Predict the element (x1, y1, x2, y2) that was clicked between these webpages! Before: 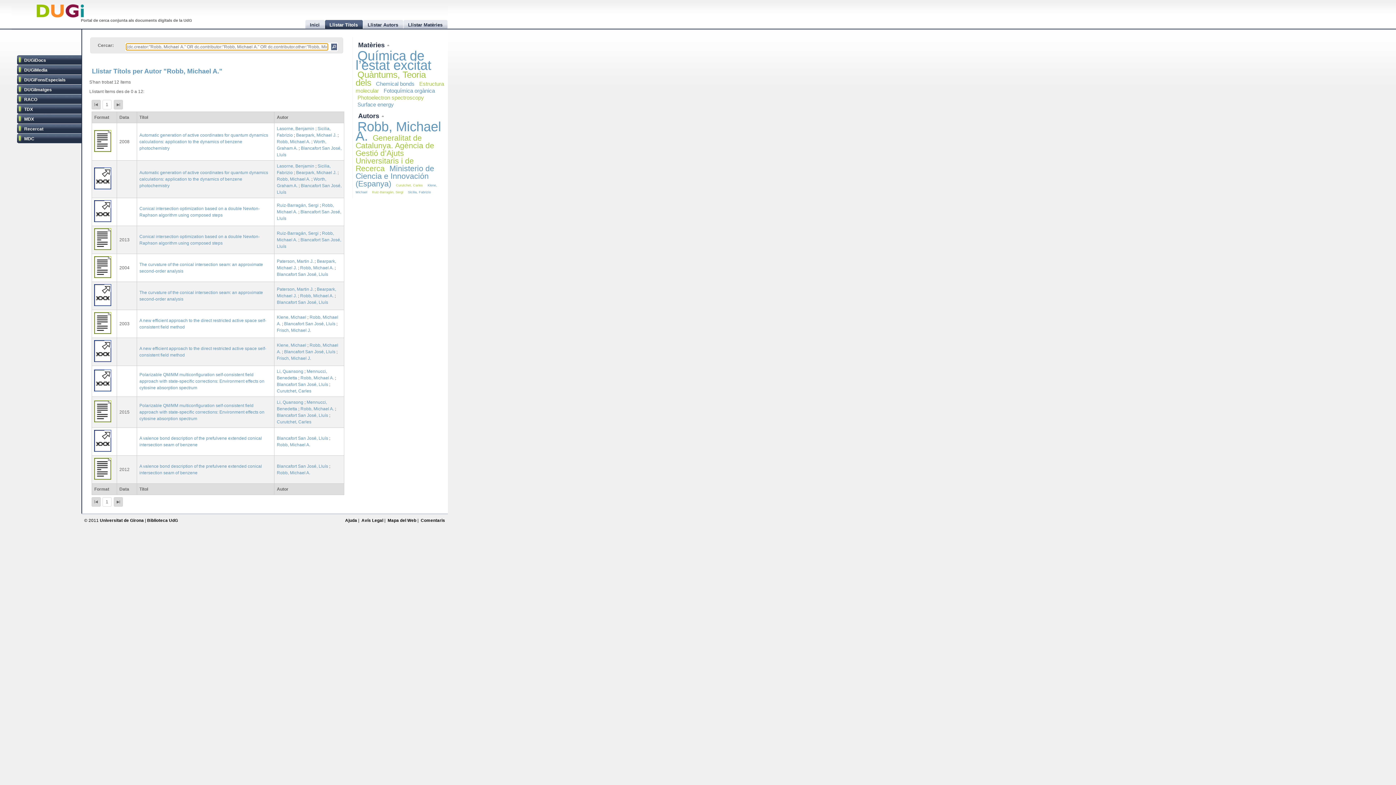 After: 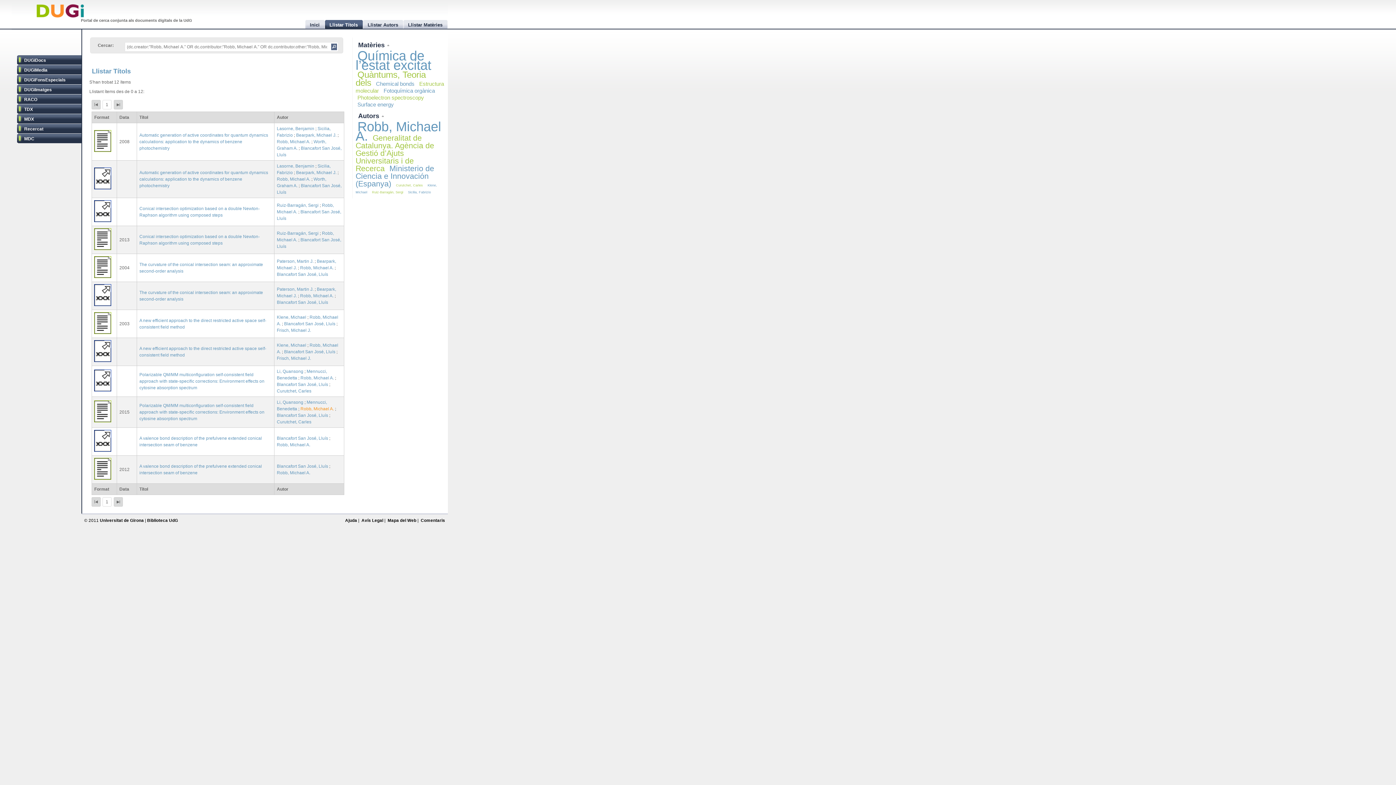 Action: label: Robb, Michael A. bbox: (300, 406, 333, 411)